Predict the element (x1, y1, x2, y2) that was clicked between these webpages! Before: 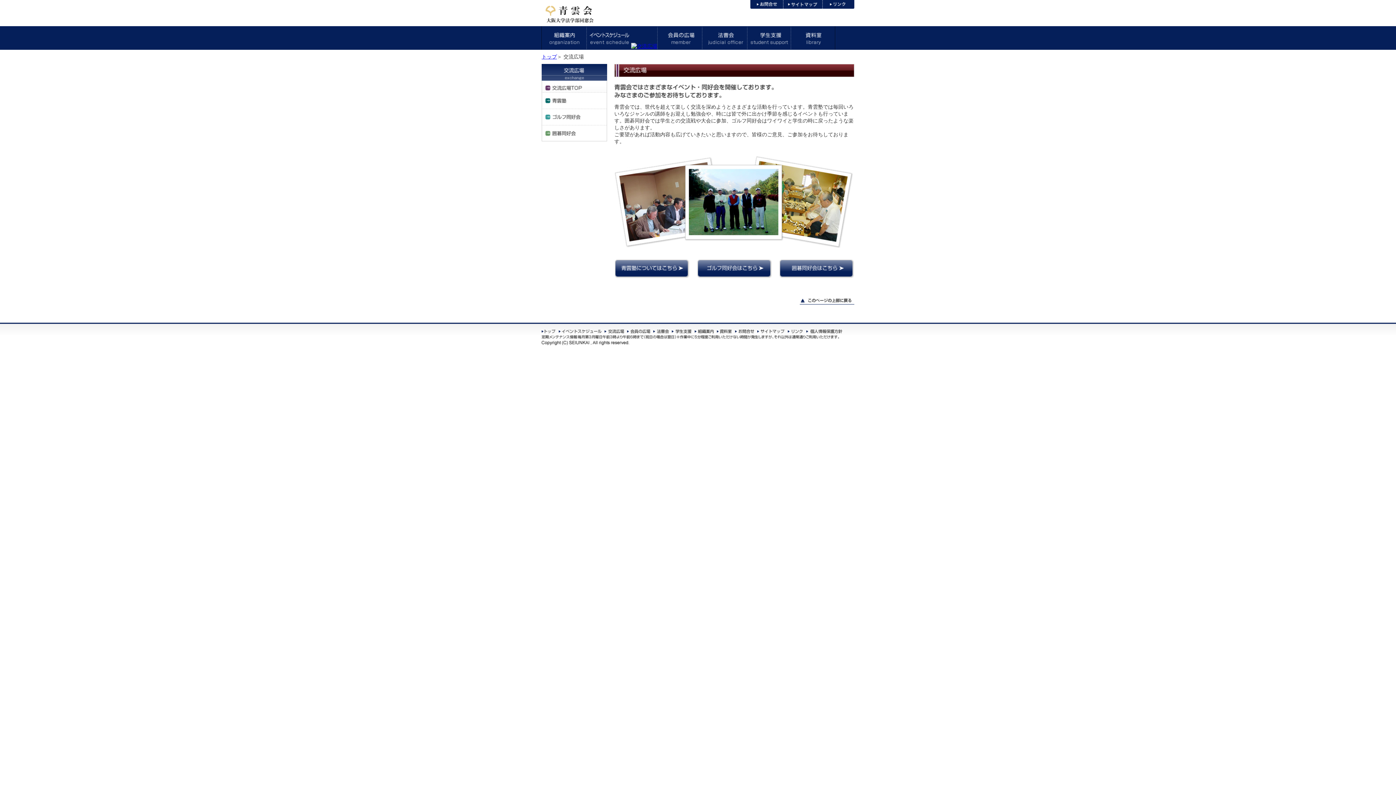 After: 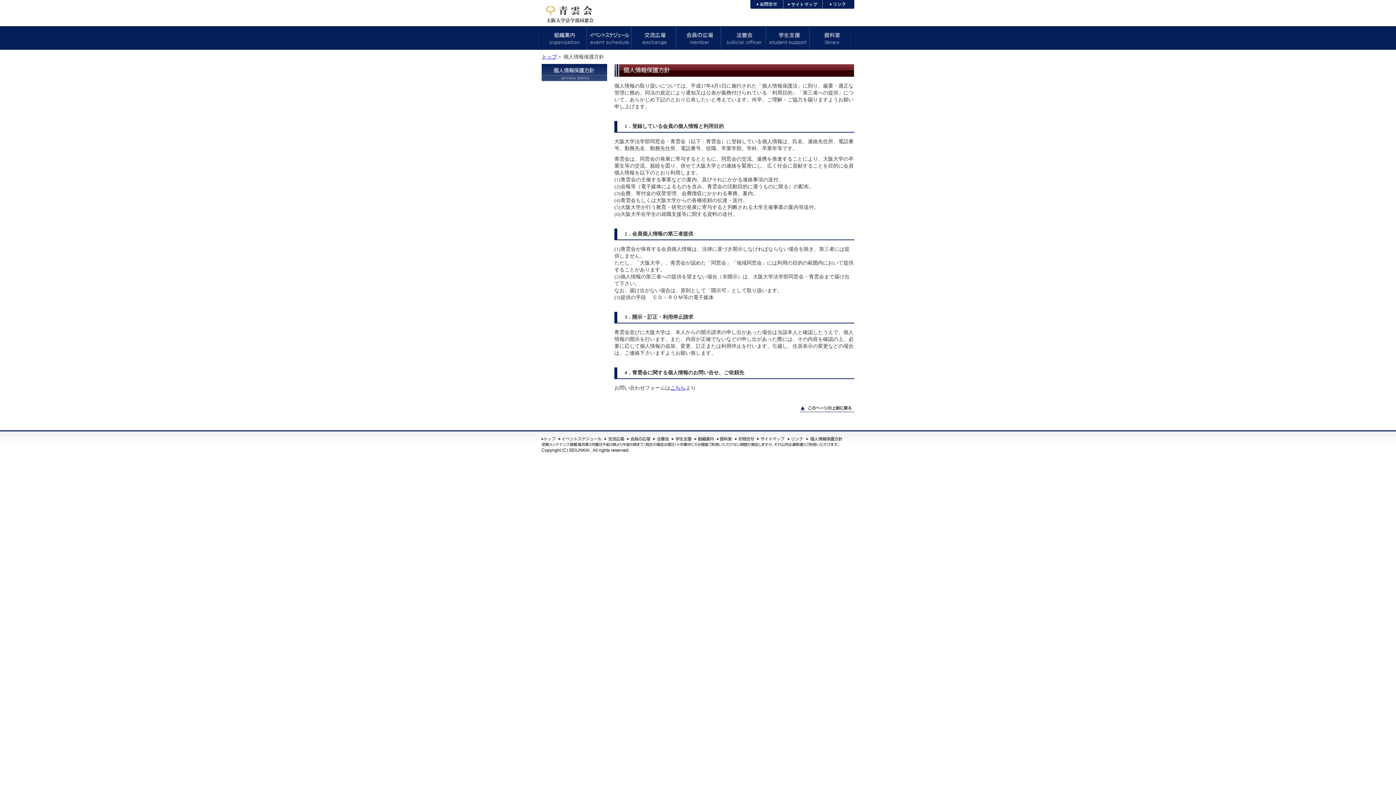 Action: bbox: (806, 327, 842, 332)